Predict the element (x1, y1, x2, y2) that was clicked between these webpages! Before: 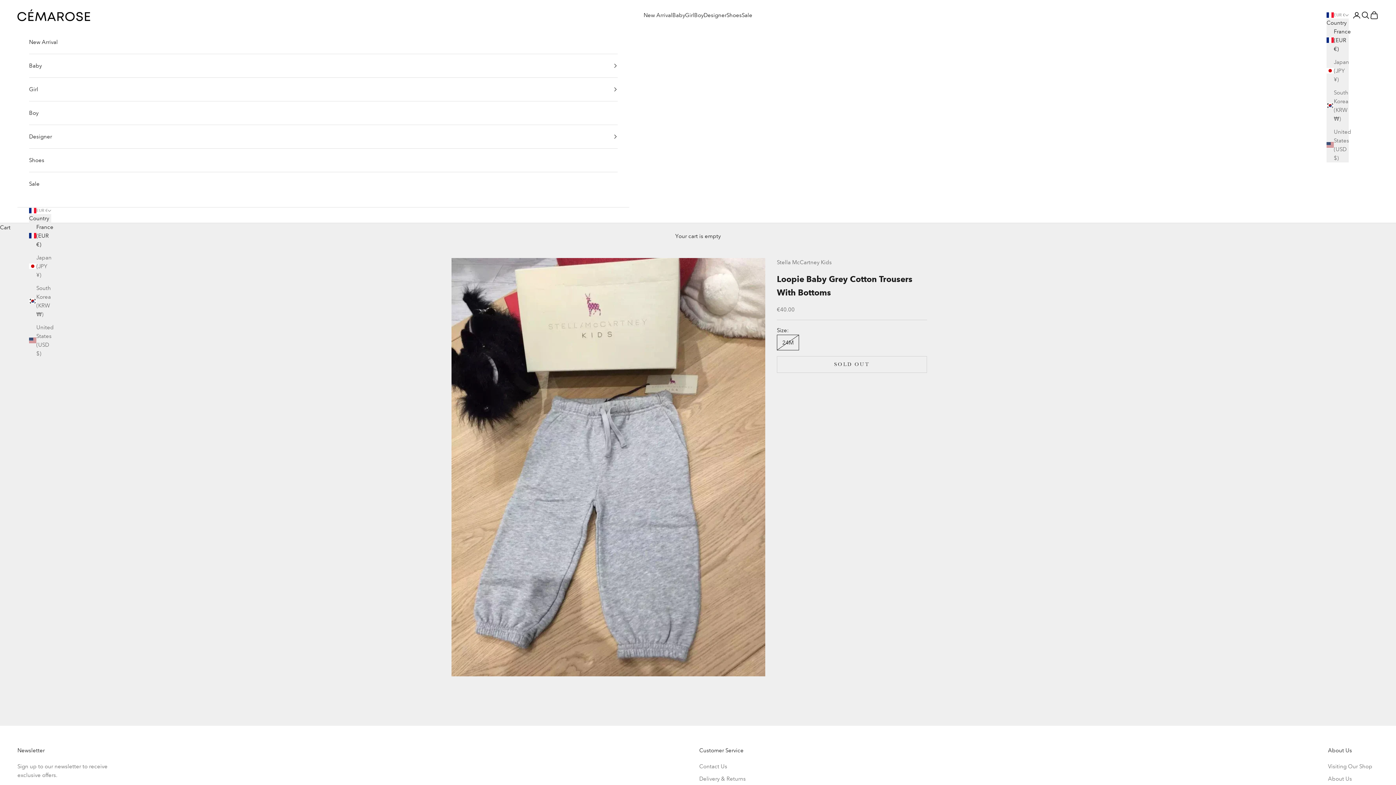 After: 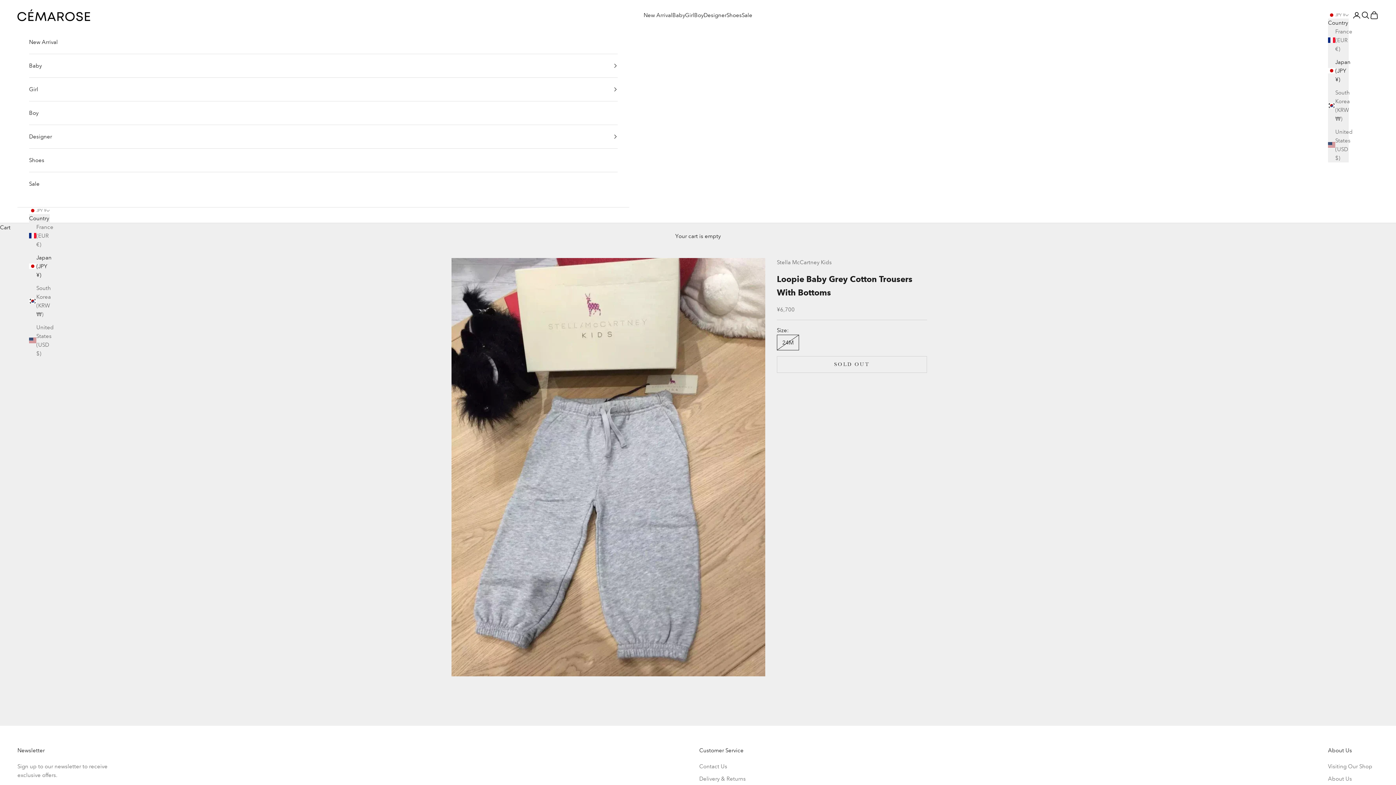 Action: label: Japan (JPY ¥) bbox: (1326, 57, 1349, 83)